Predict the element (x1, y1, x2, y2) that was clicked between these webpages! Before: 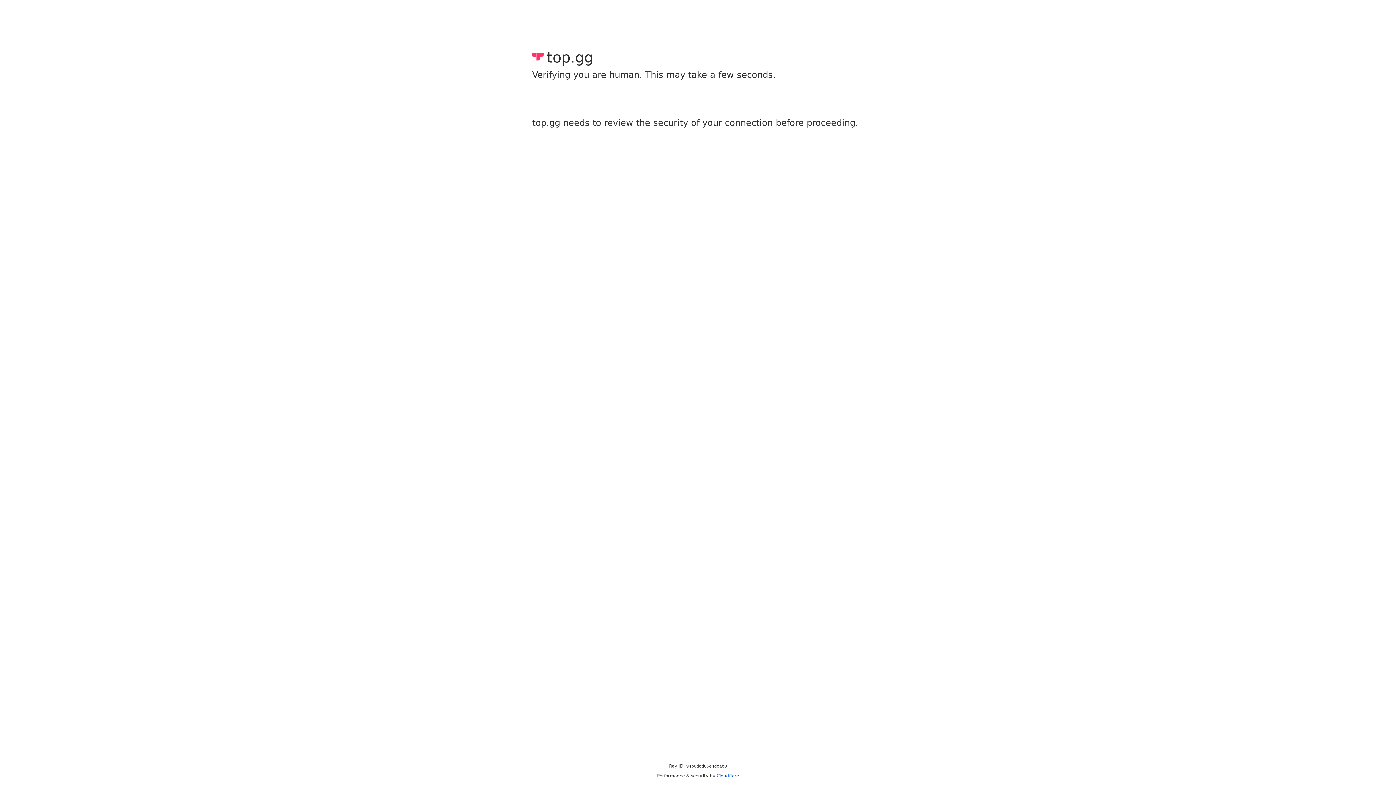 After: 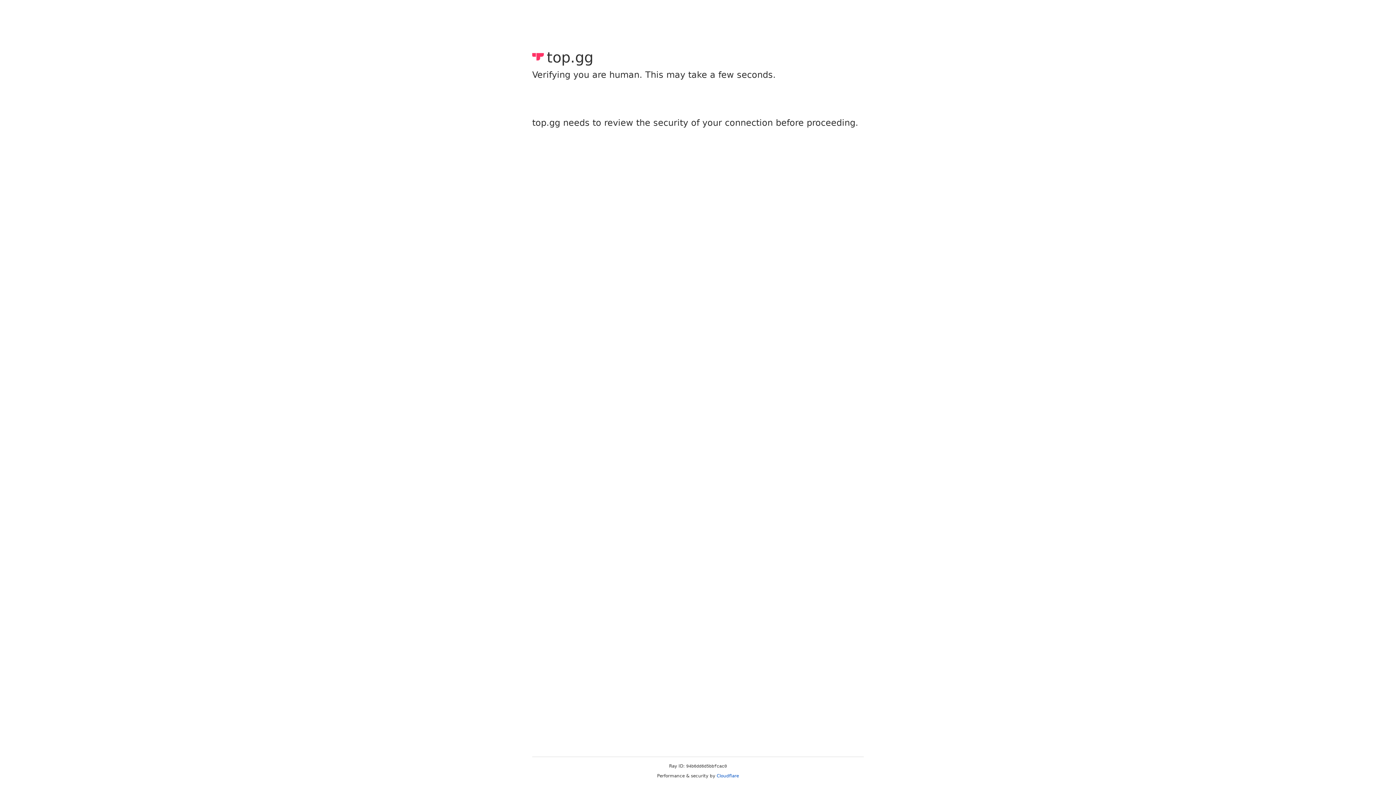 Action: bbox: (716, 773, 739, 778) label: Cloudflare